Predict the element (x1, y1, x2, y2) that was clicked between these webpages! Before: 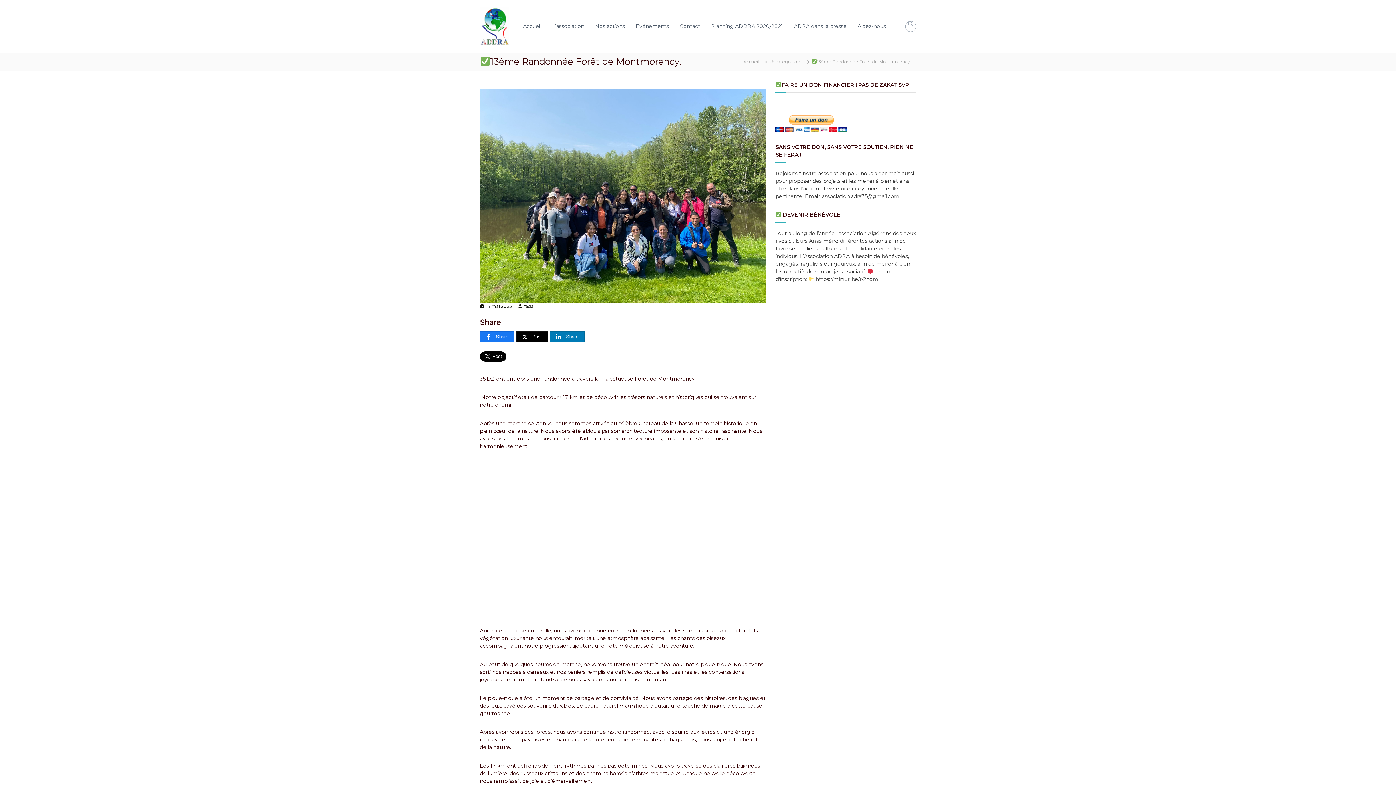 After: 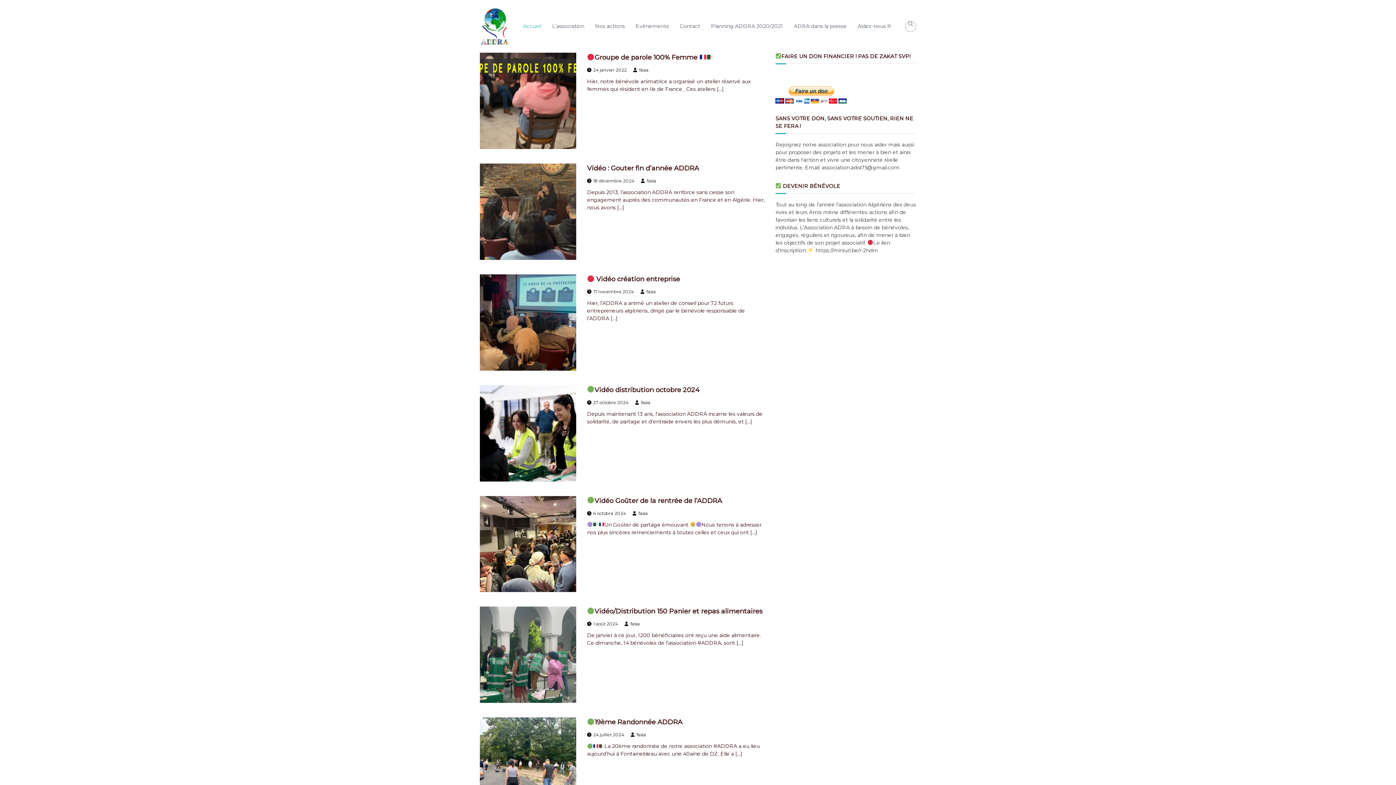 Action: bbox: (523, 22, 541, 29) label: Accueil